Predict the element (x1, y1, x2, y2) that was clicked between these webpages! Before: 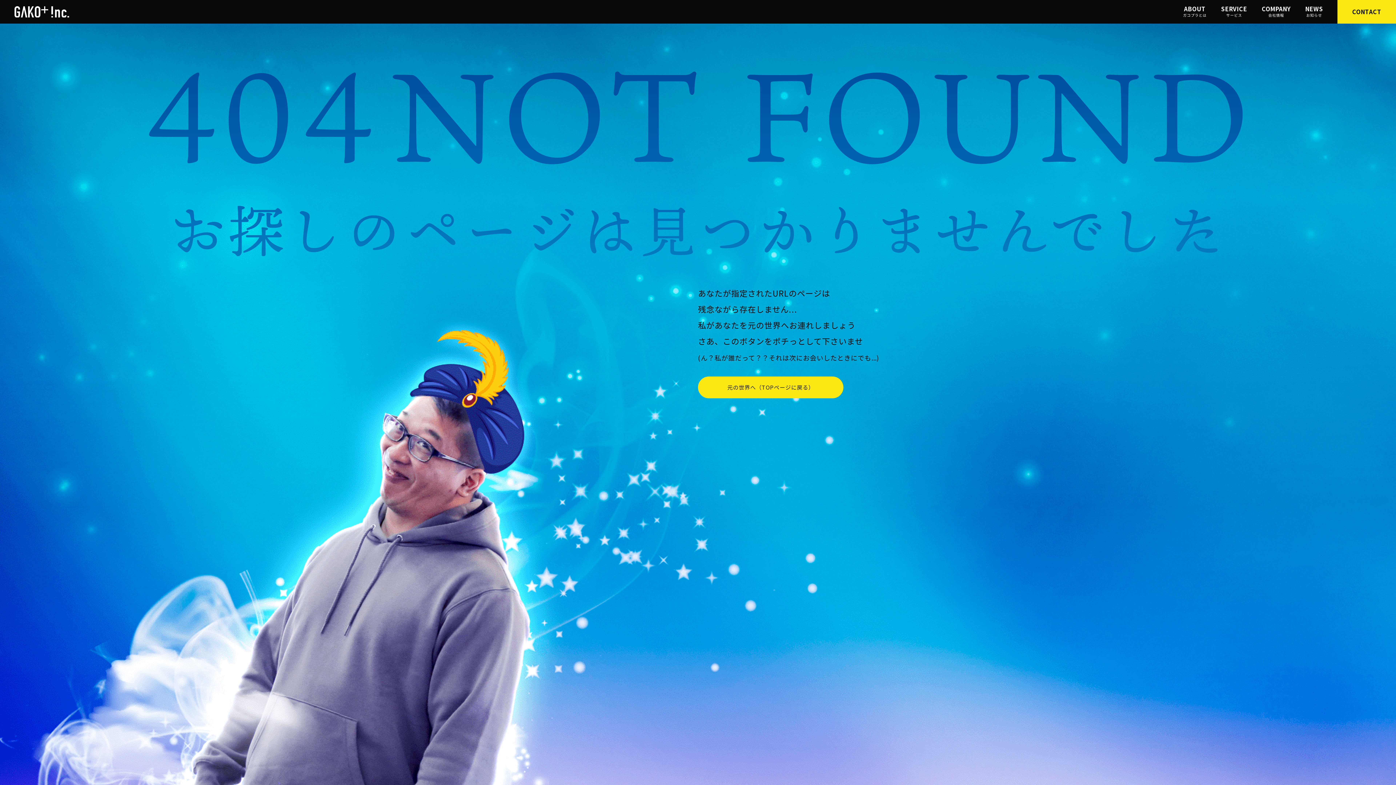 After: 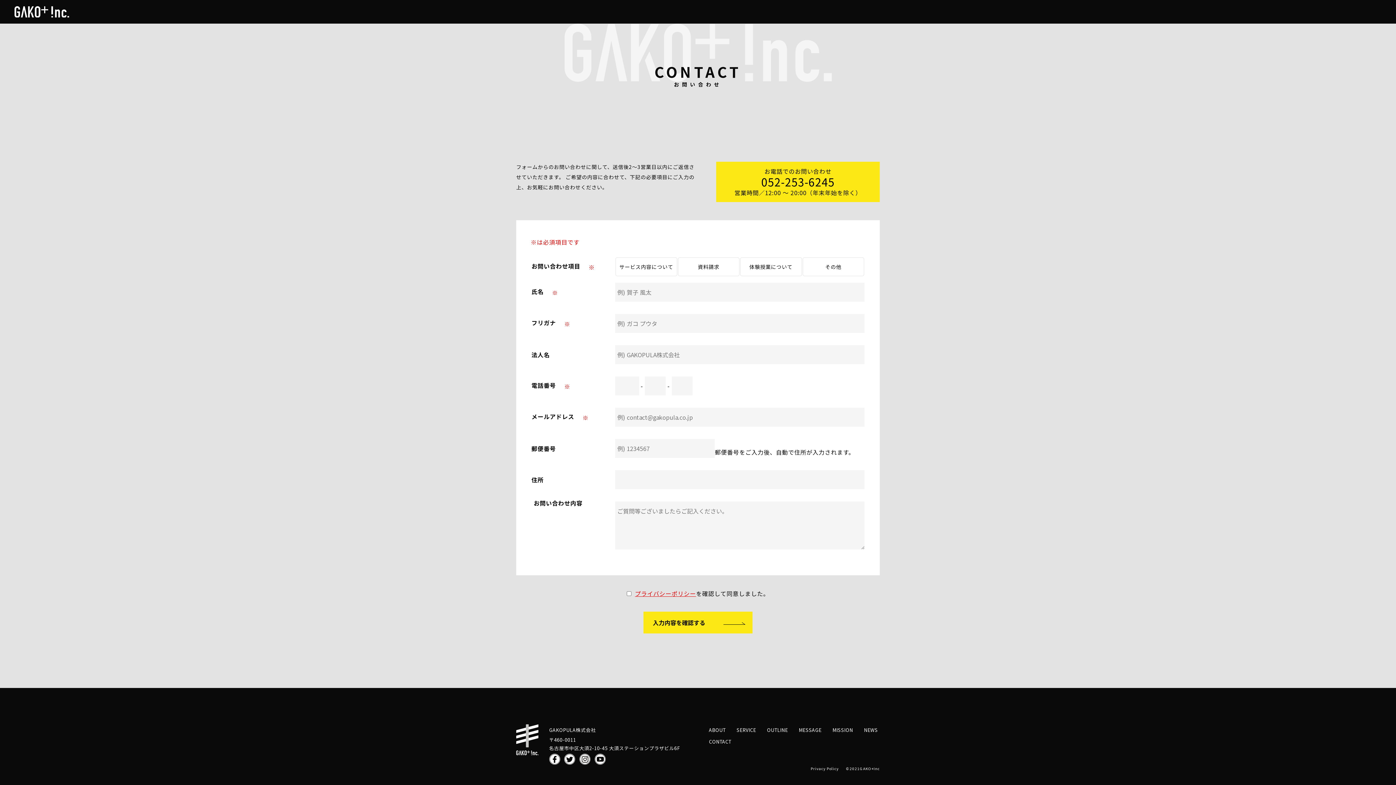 Action: bbox: (1337, 0, 1396, 23) label: CONTACT